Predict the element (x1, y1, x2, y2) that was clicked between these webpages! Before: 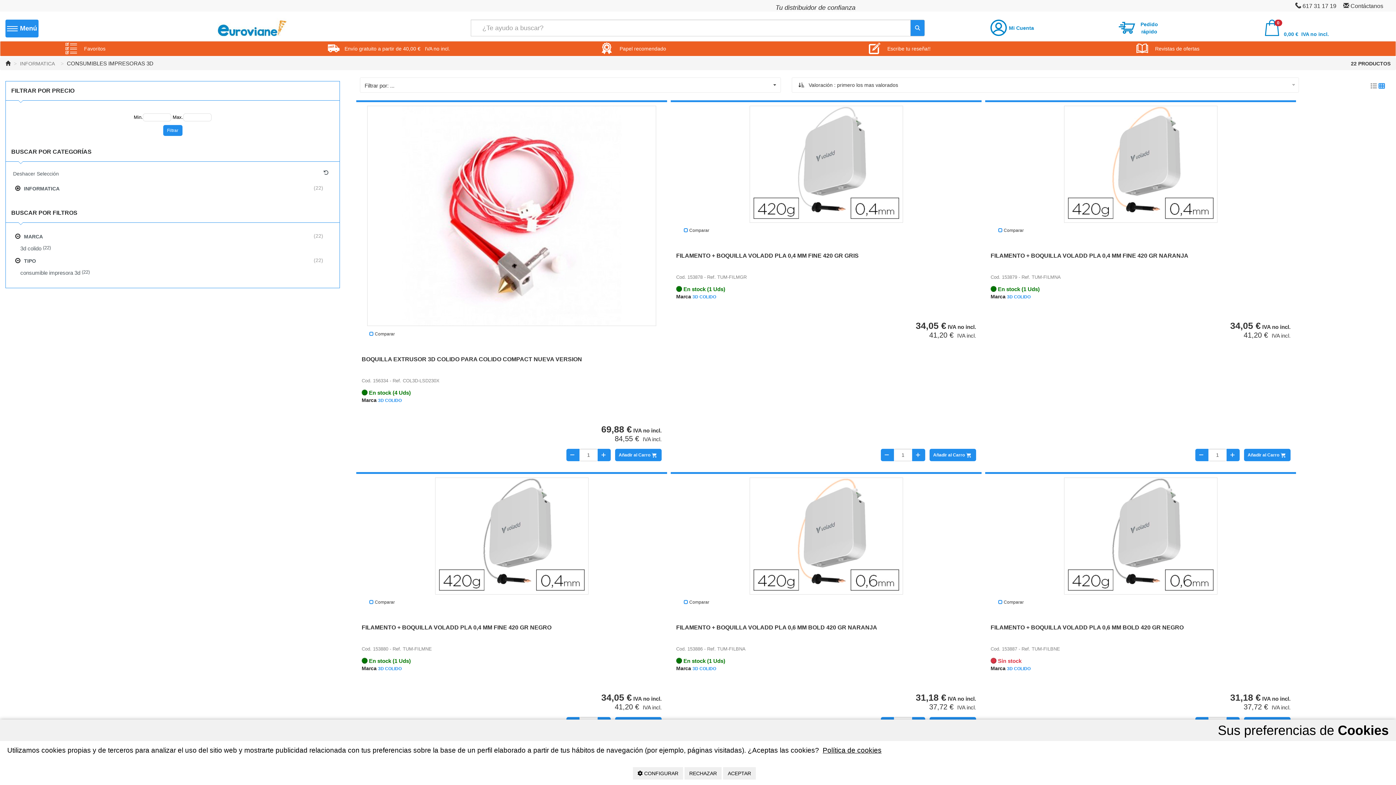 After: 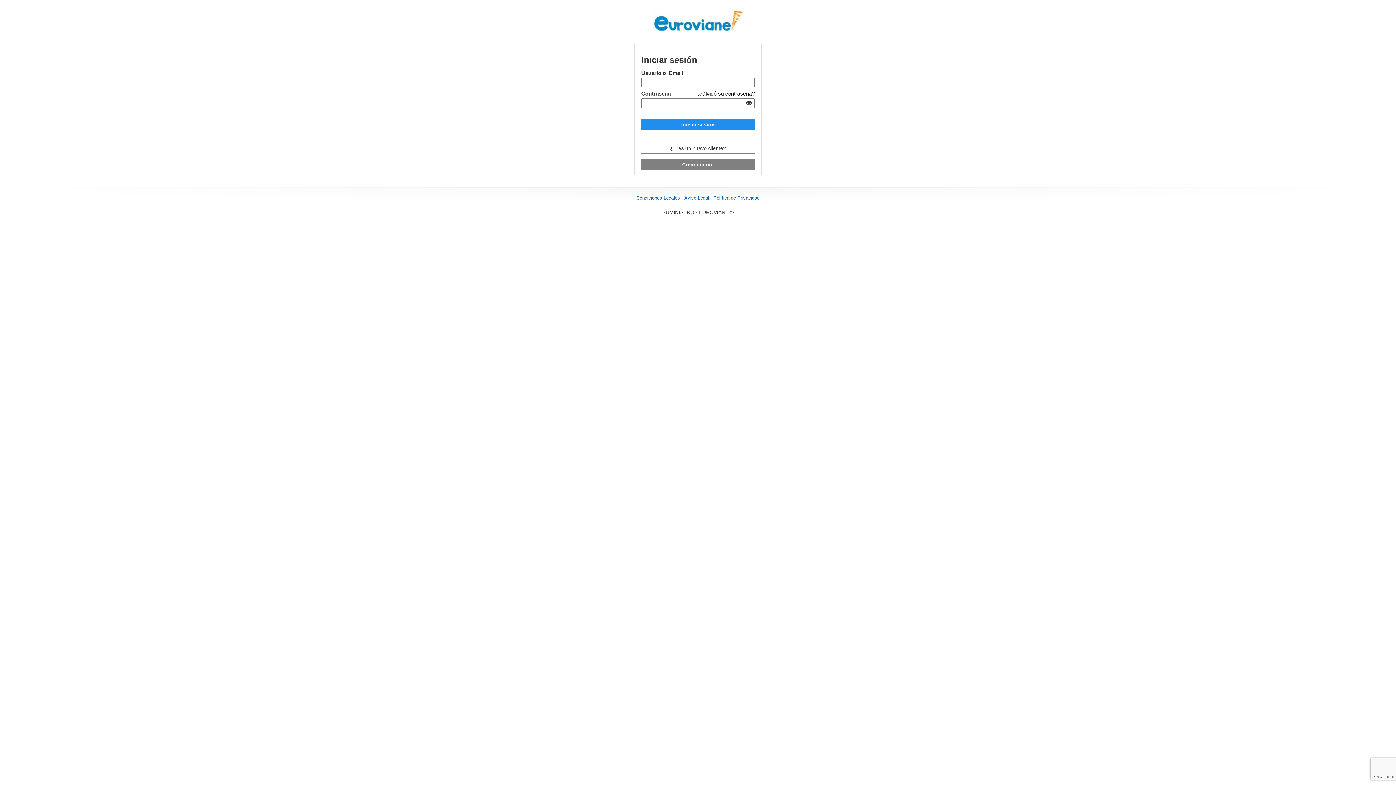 Action: label: Mi Cuenta bbox: (989, 19, 1034, 36)